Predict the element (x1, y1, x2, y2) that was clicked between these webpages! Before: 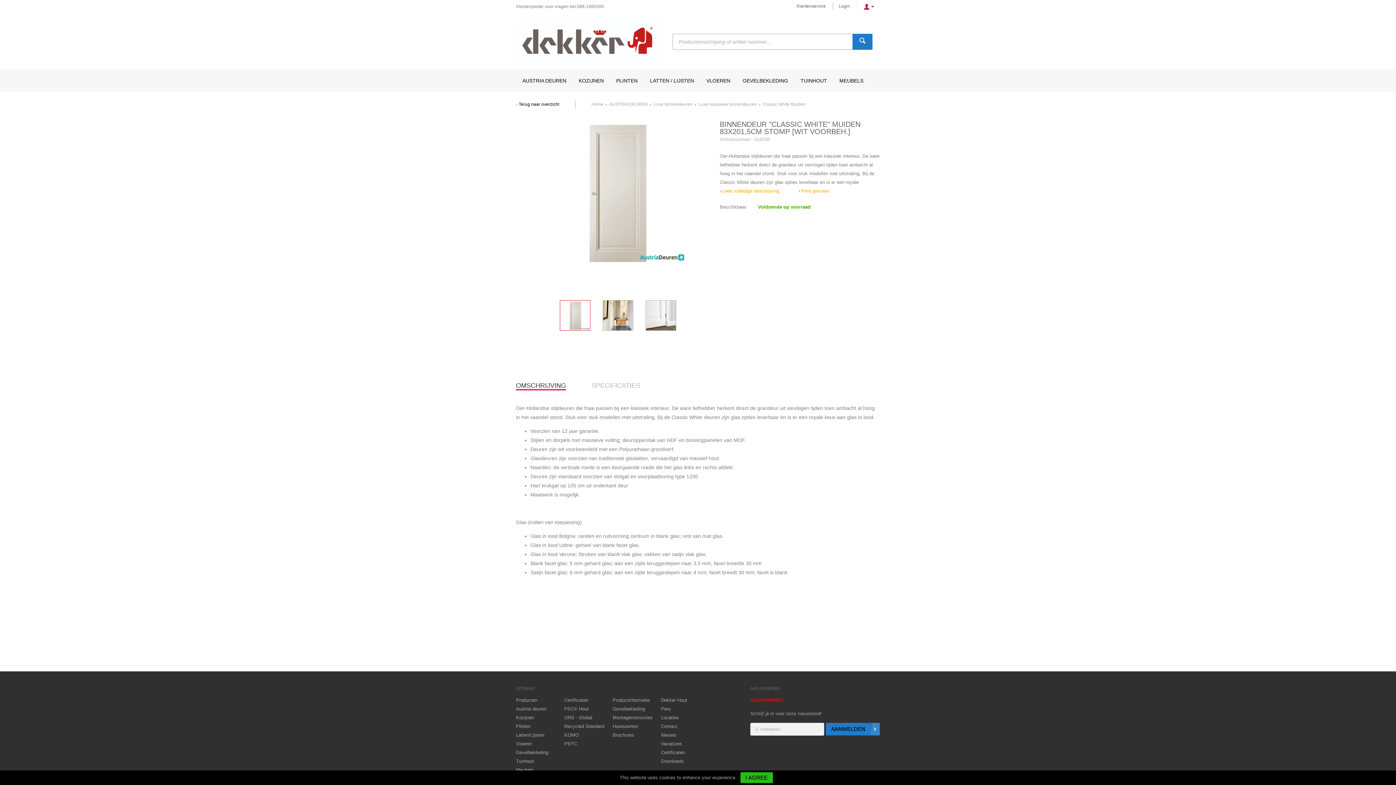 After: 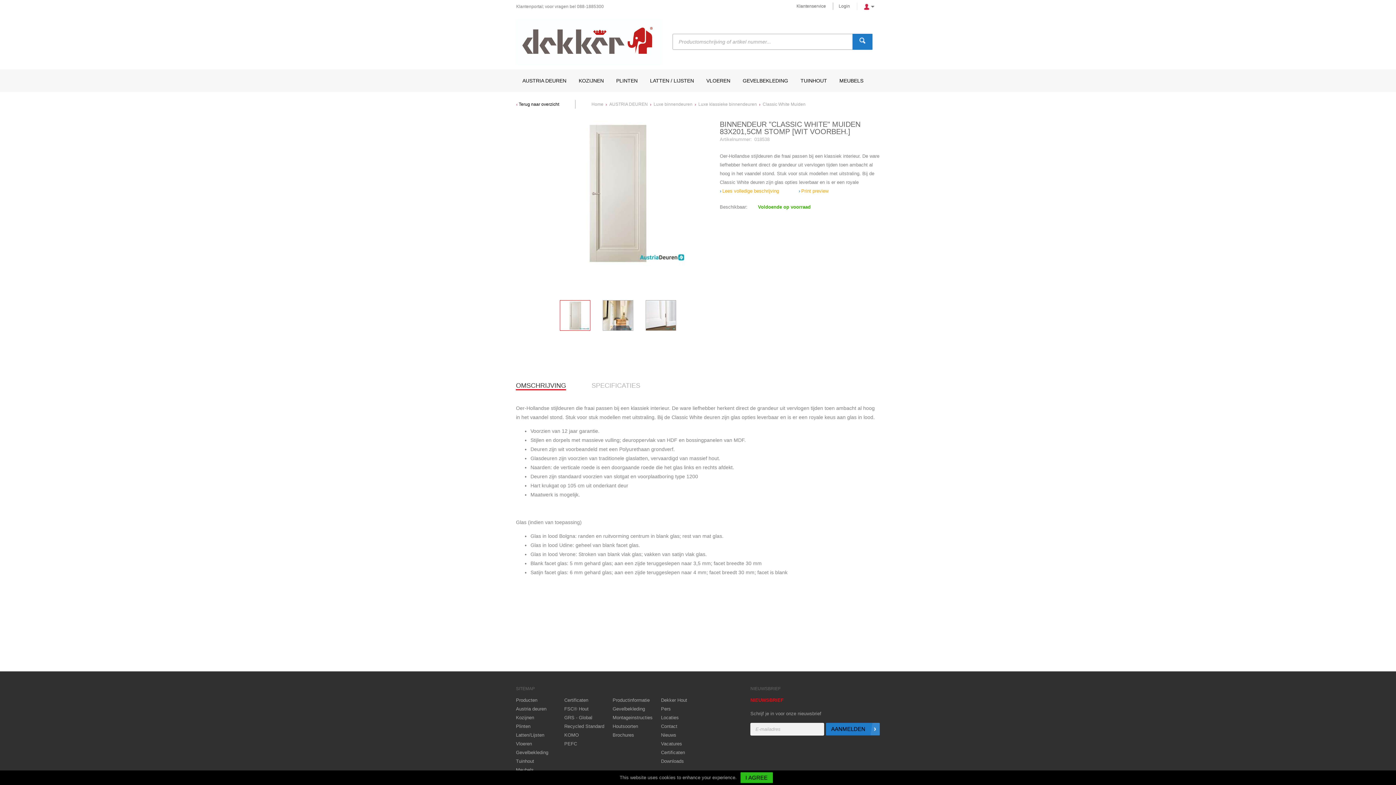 Action: label: Tuinhout bbox: (516, 716, 534, 721)